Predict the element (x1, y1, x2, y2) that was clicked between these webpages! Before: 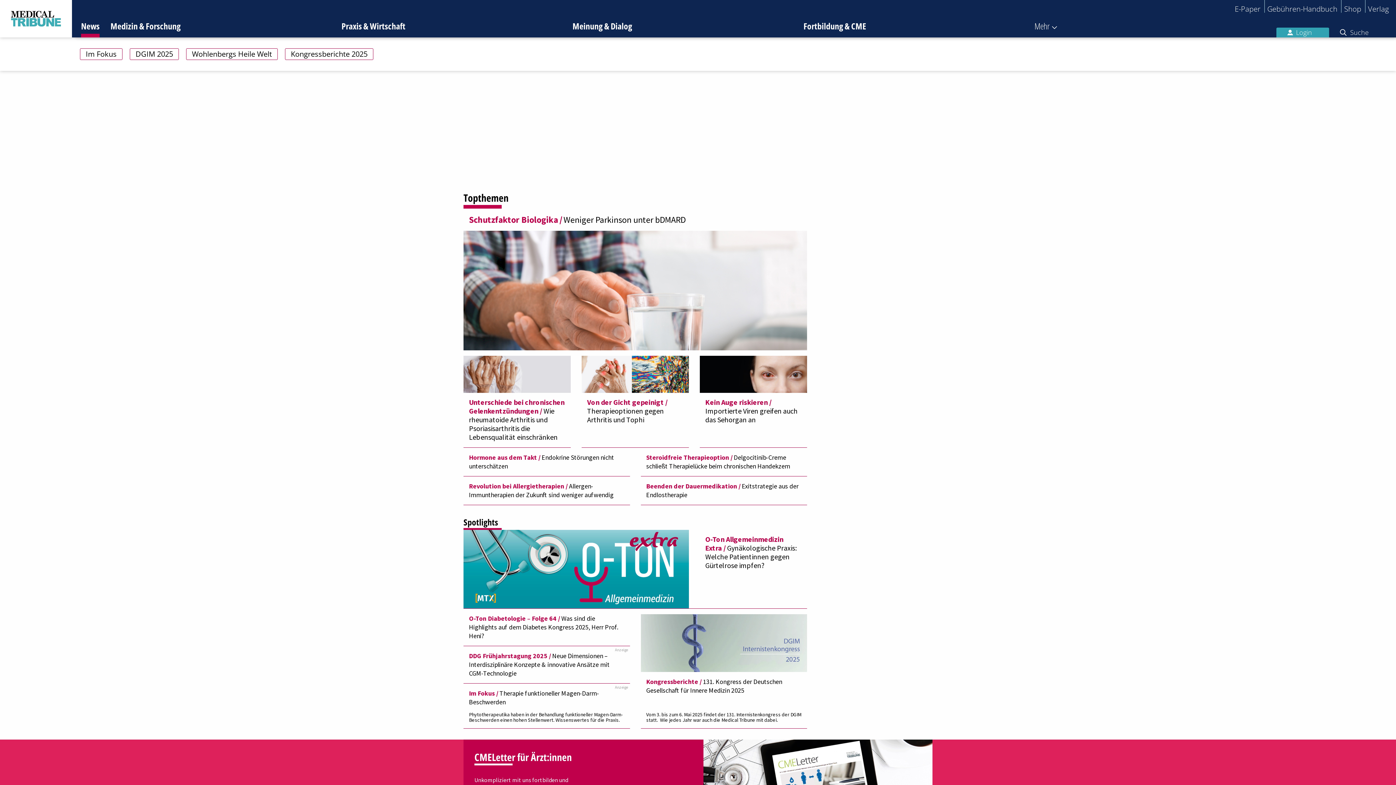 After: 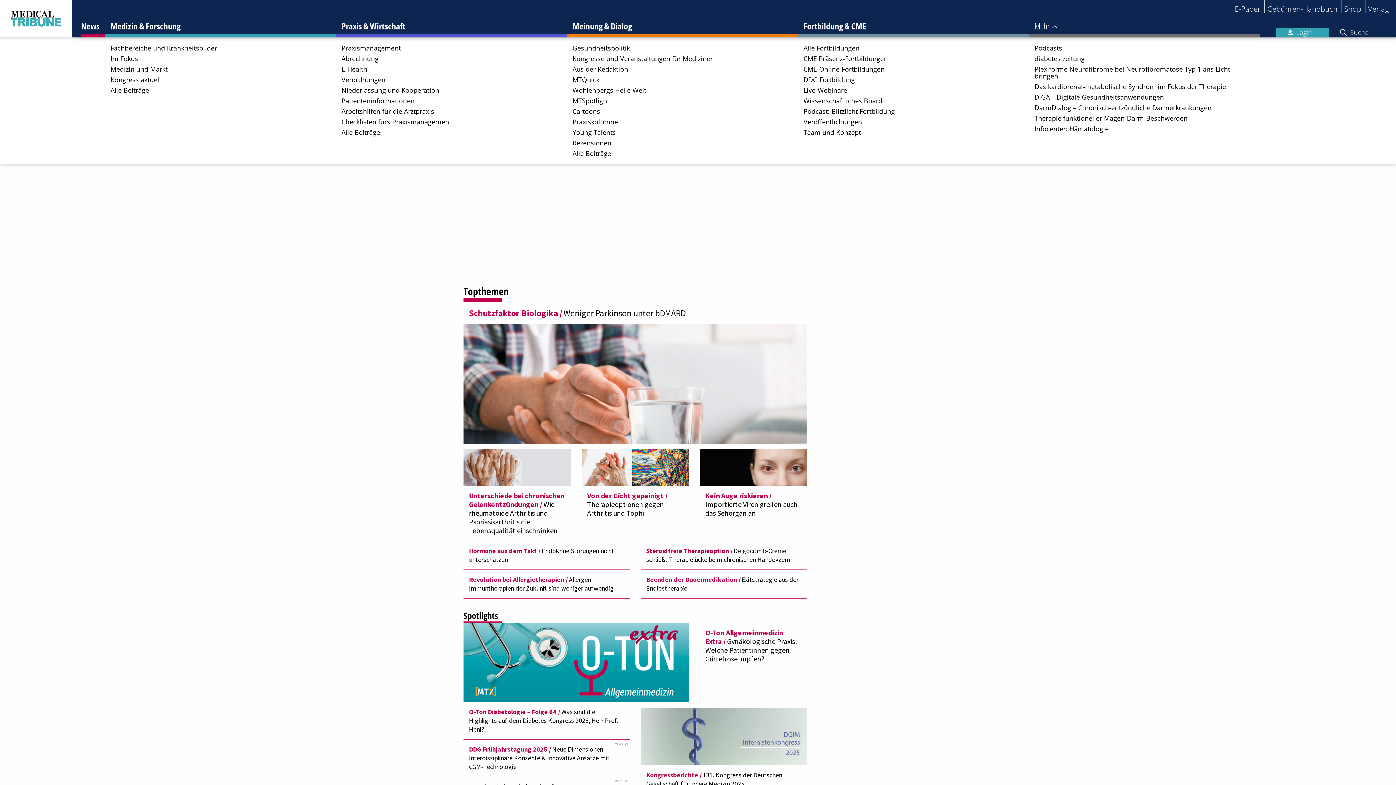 Action: bbox: (1029, 20, 1260, 37) label: Mehr